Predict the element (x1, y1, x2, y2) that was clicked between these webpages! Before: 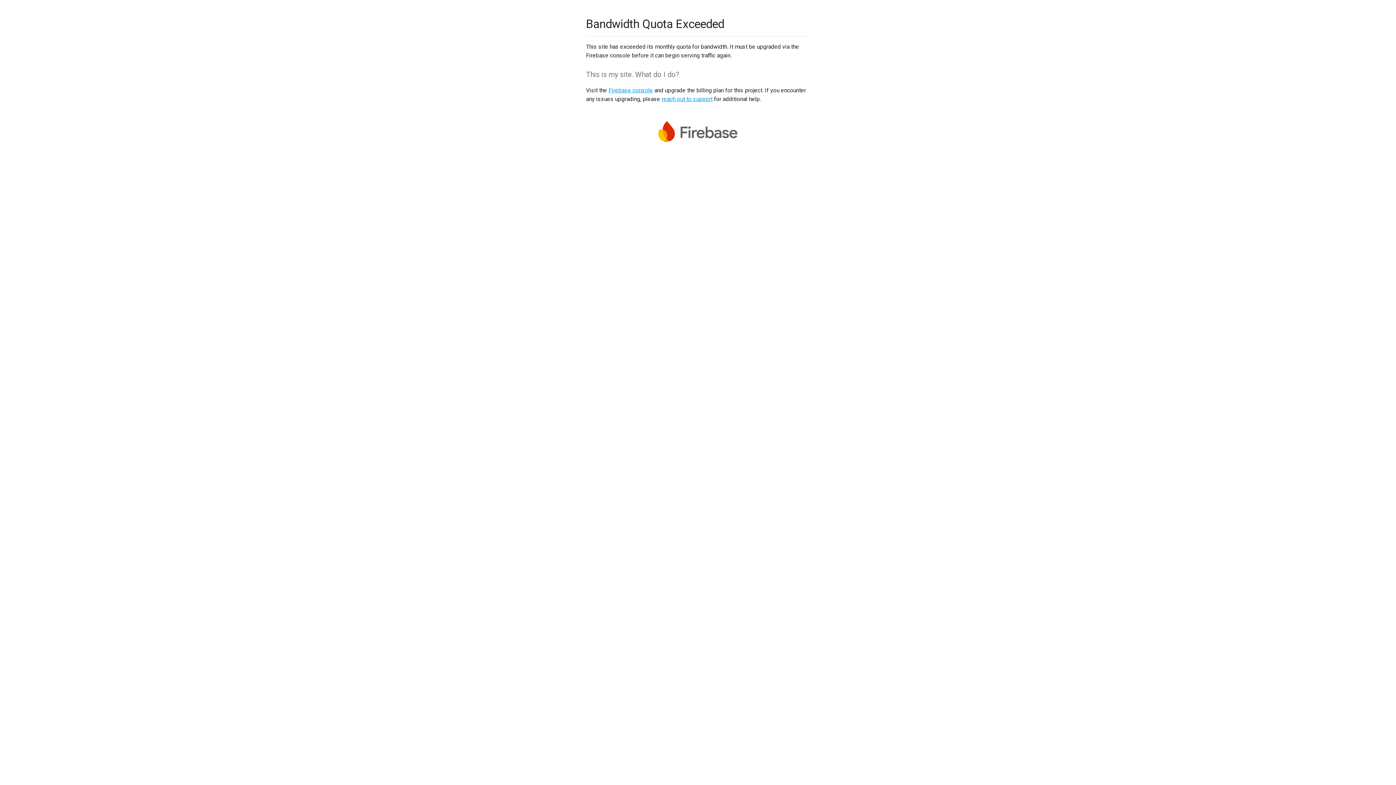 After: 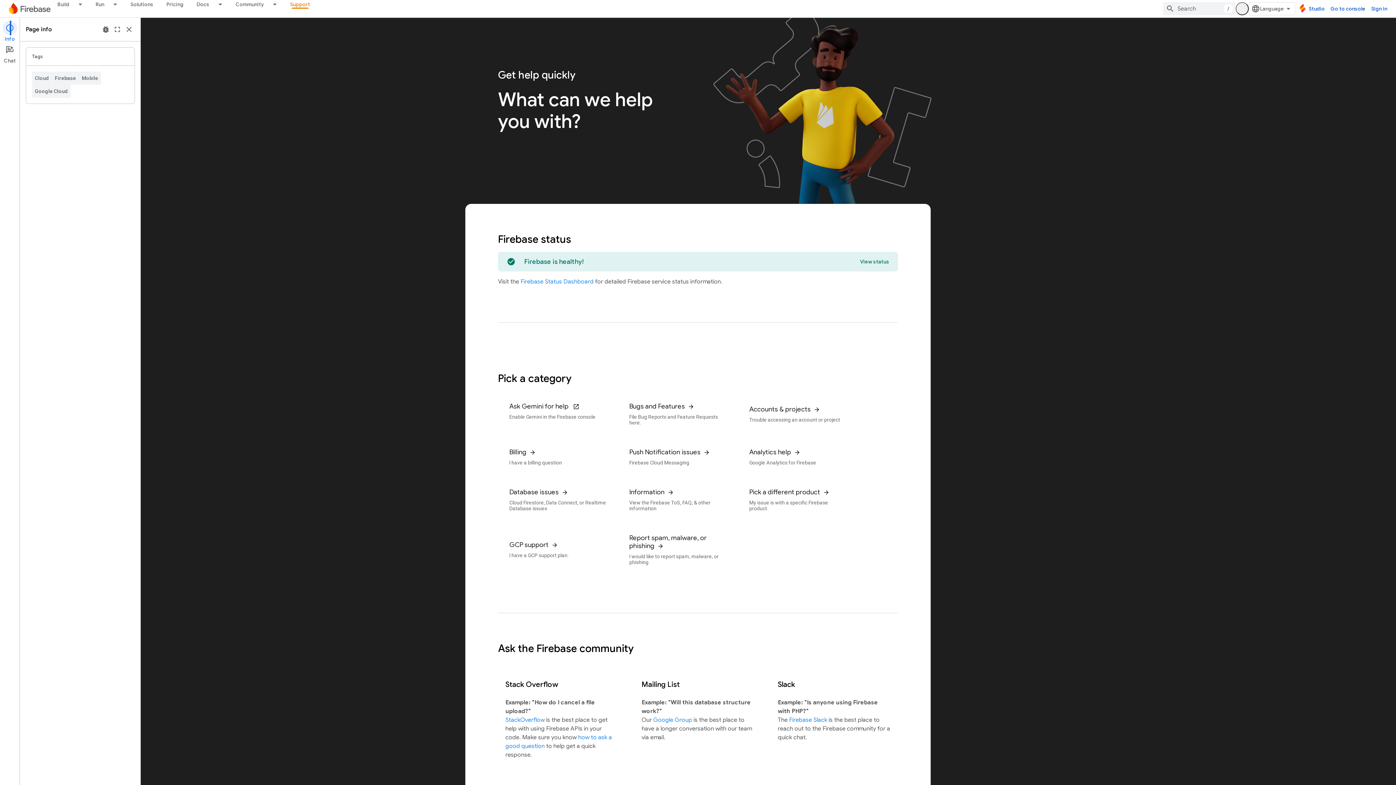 Action: bbox: (661, 95, 712, 102) label: reach out to support